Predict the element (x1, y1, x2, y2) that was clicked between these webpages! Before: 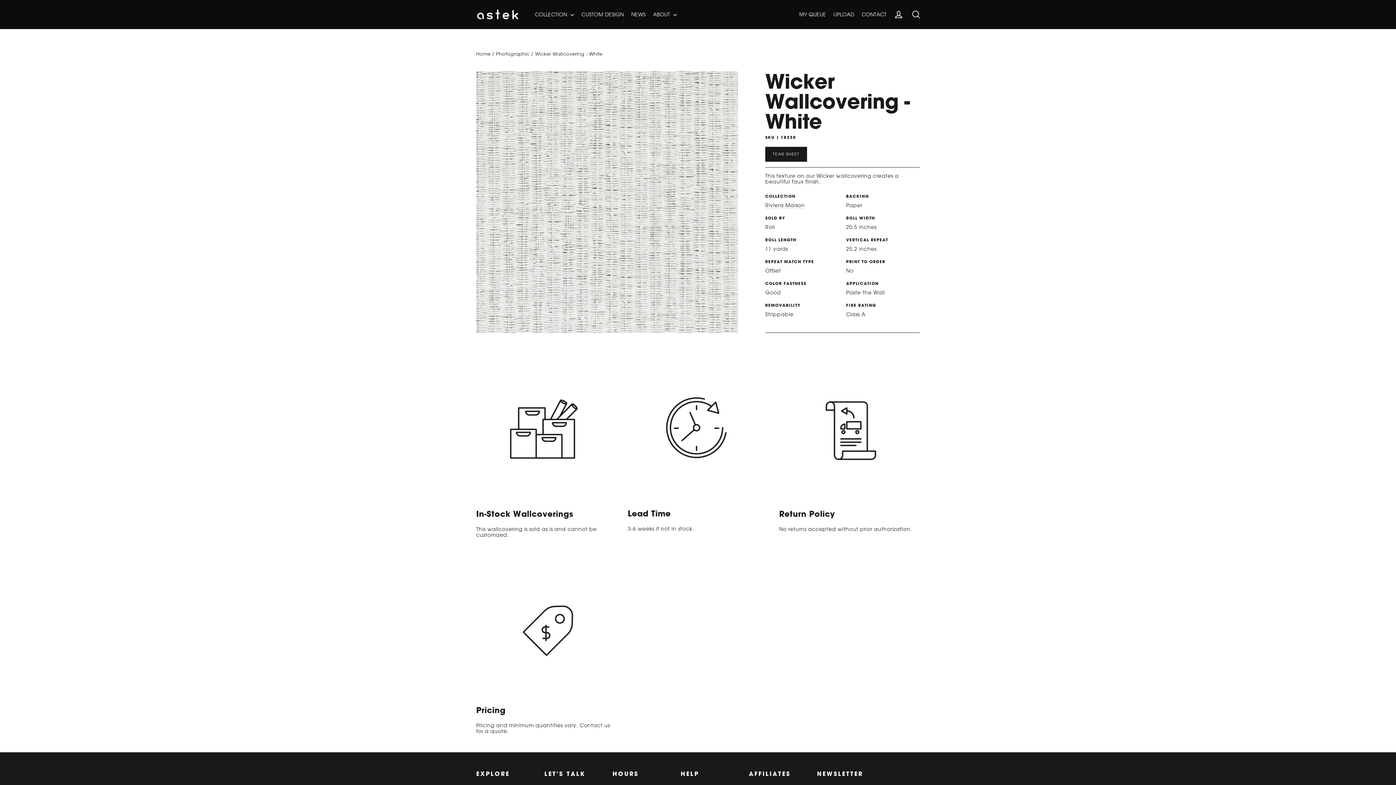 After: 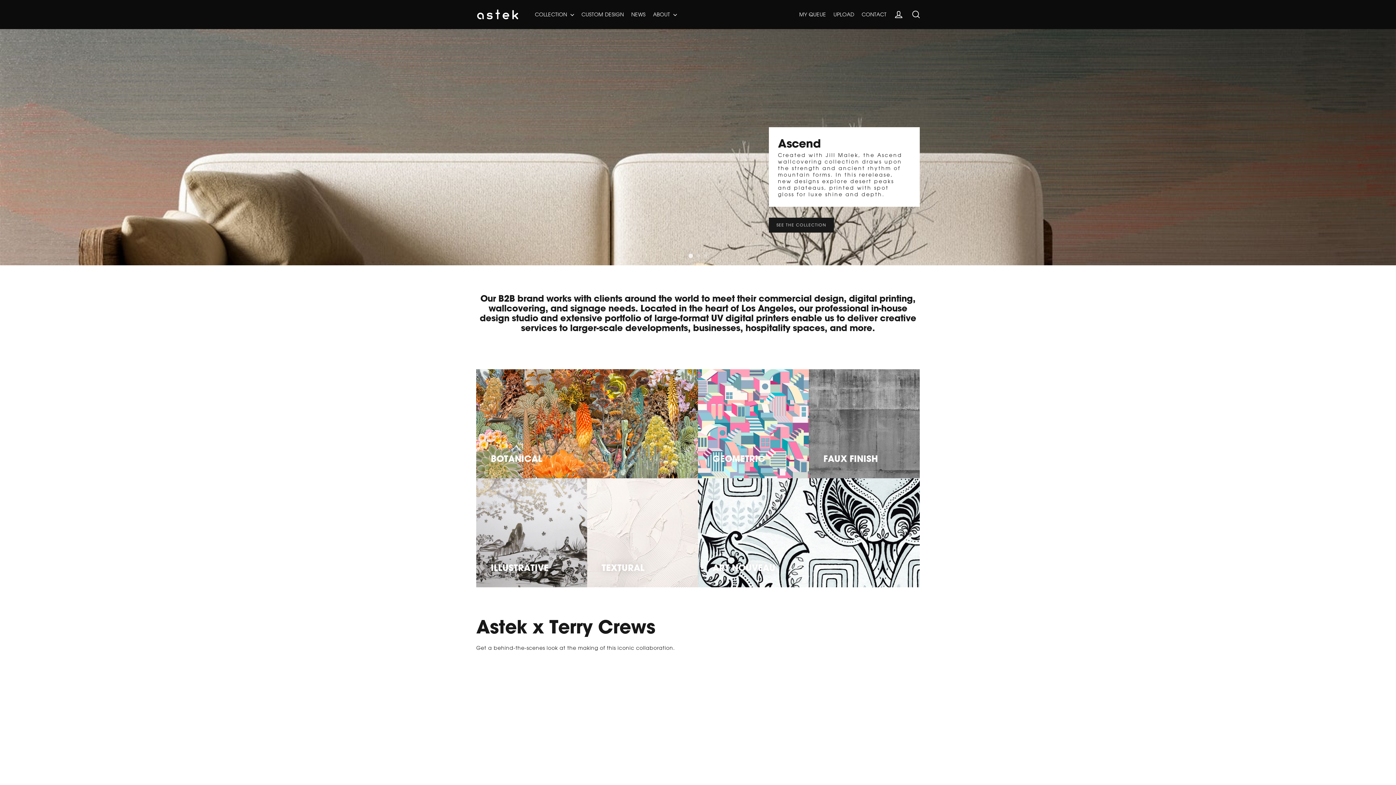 Action: bbox: (476, 50, 490, 56) label: Home